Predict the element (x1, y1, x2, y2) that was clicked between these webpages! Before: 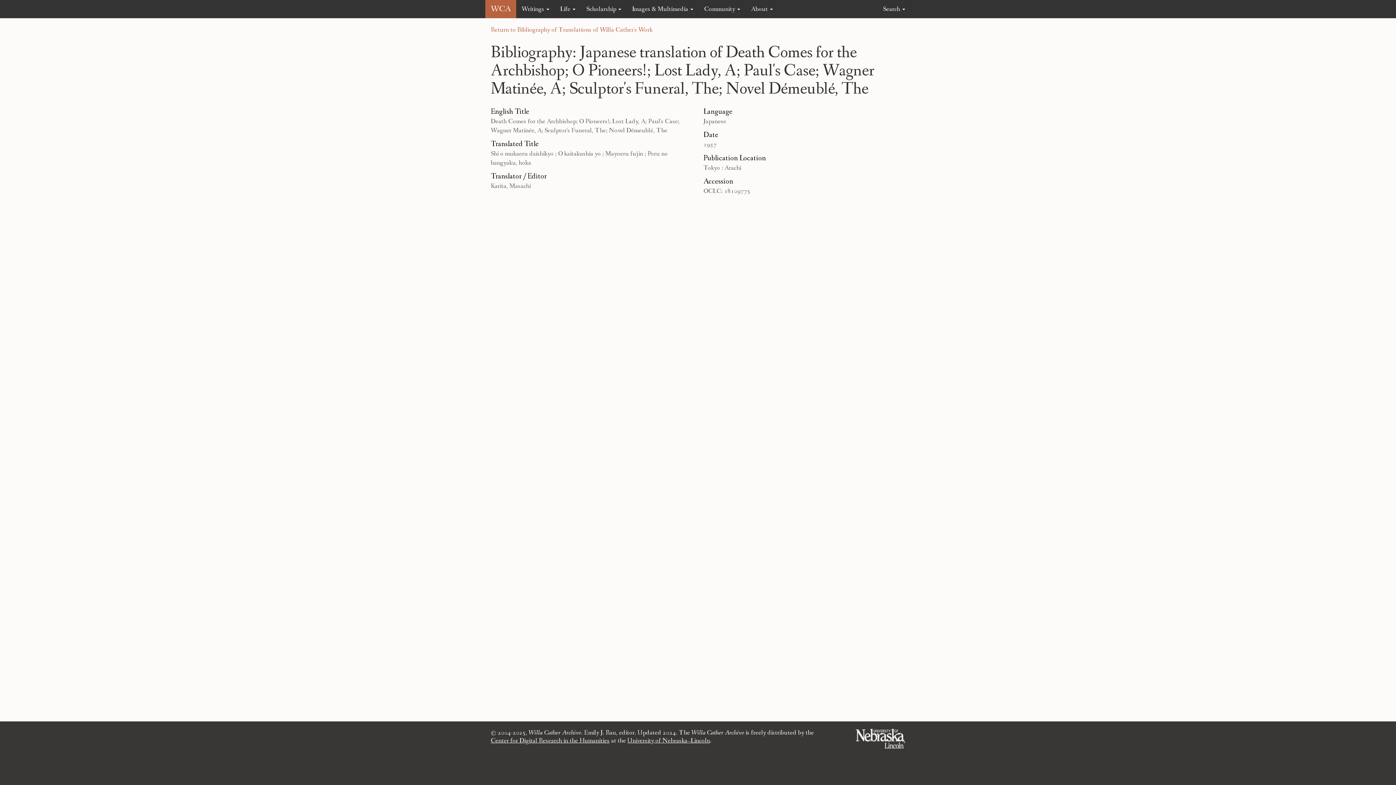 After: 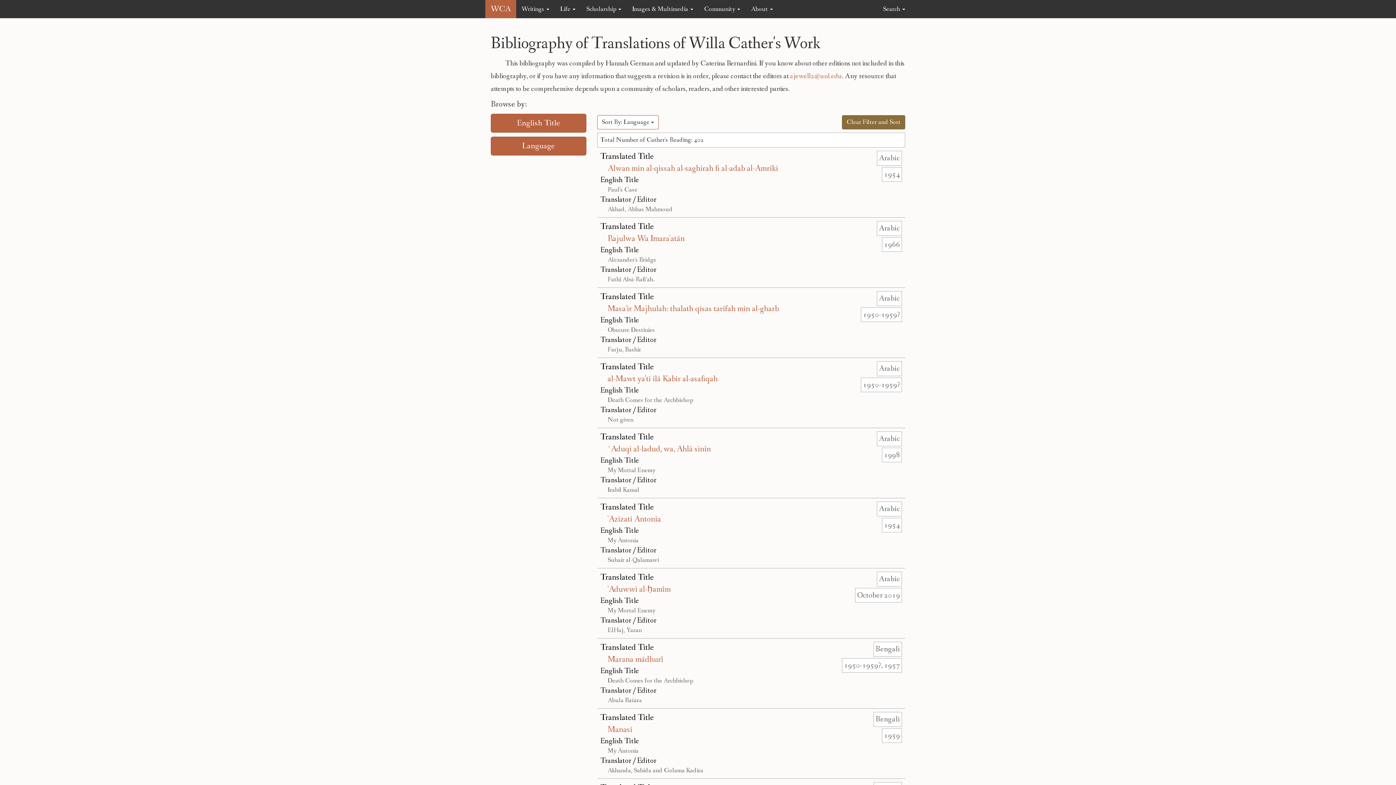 Action: label: Return to Bibliography of Translations of Willa Cather's Work bbox: (490, 25, 652, 34)